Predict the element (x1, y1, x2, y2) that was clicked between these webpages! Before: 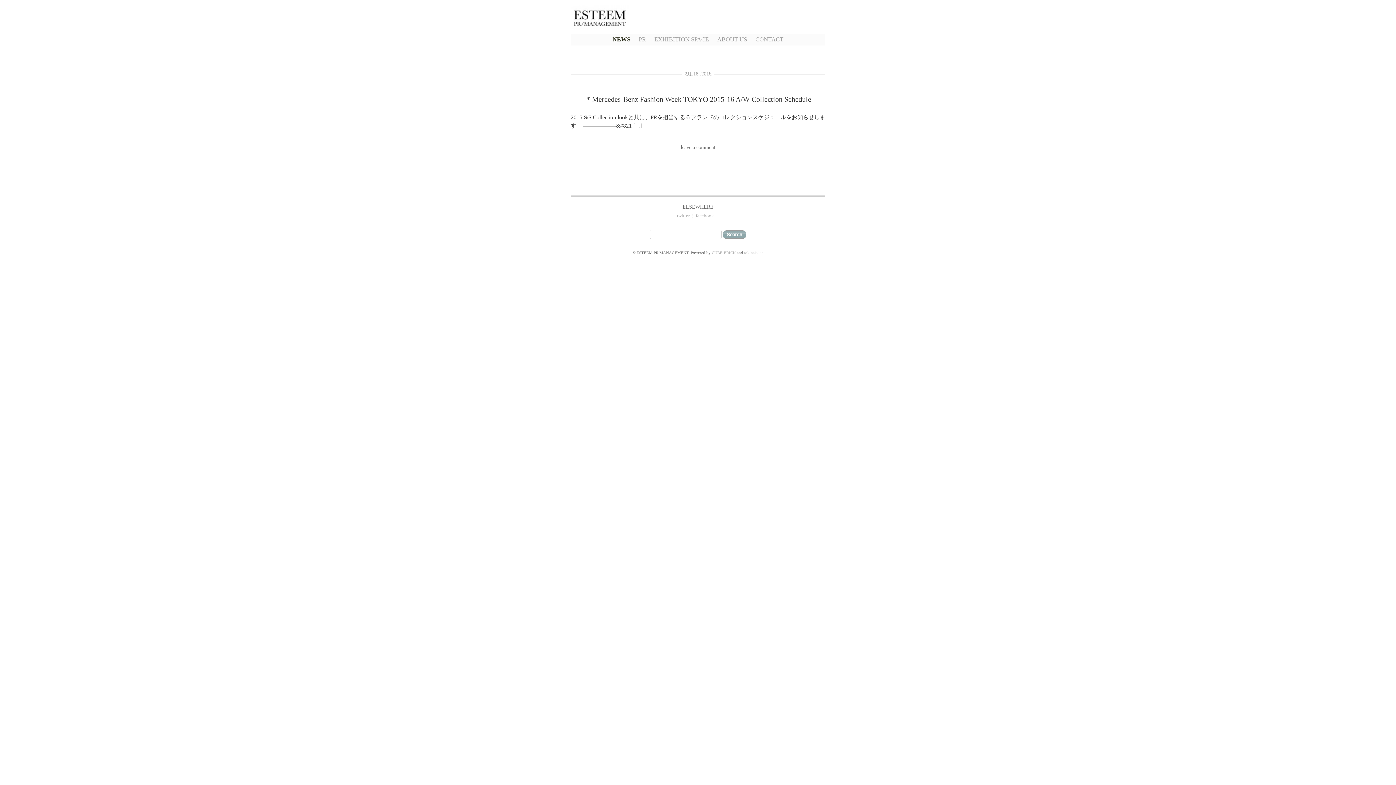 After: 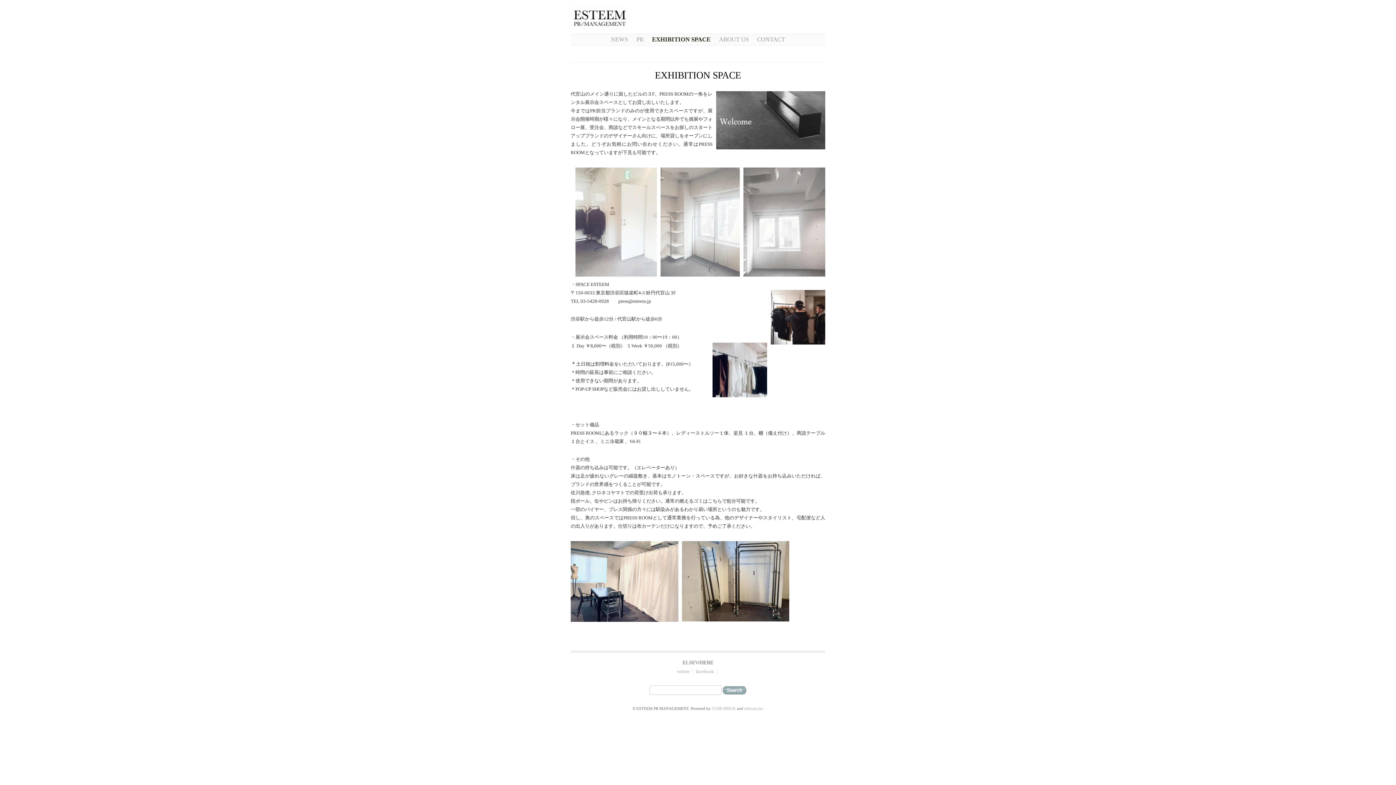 Action: label: EXHIBITION SPACE bbox: (654, 36, 709, 42)